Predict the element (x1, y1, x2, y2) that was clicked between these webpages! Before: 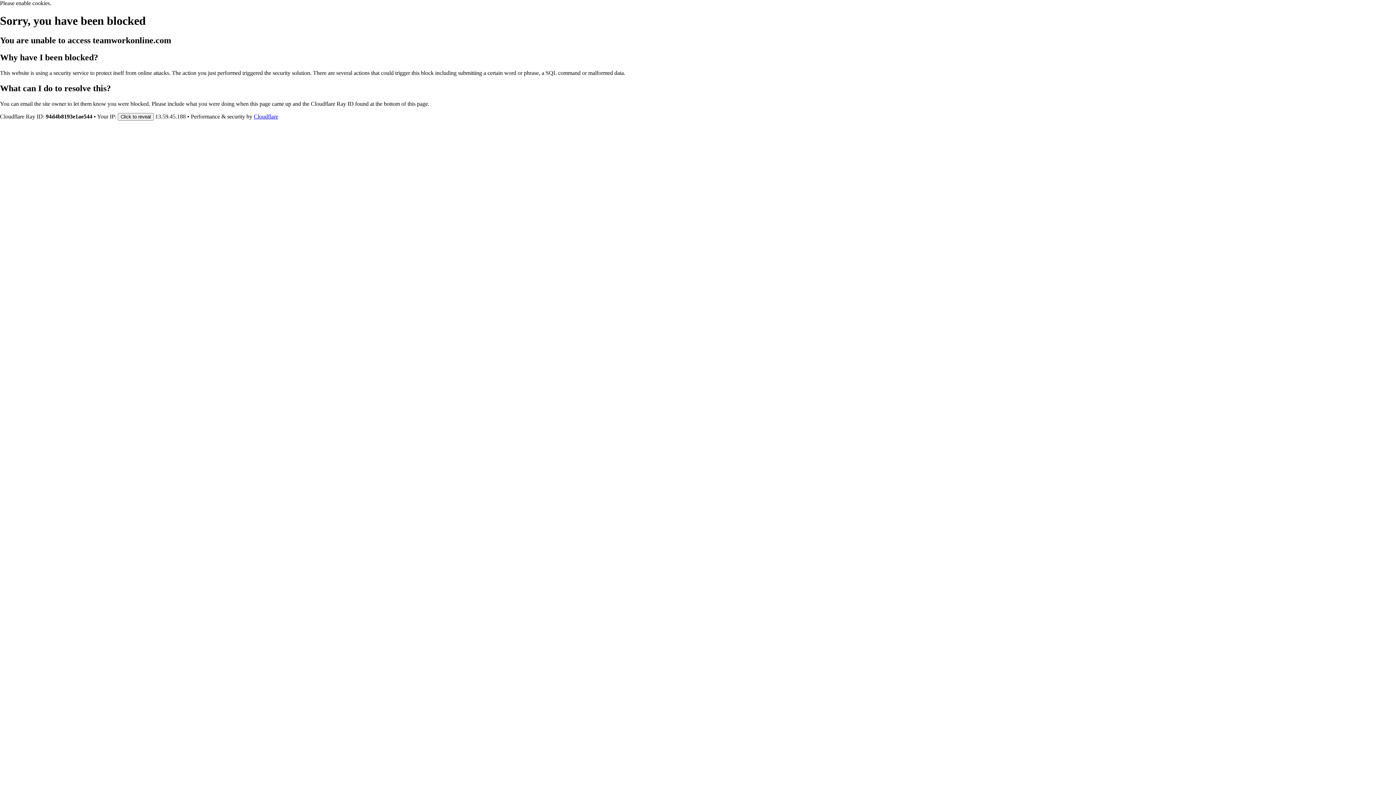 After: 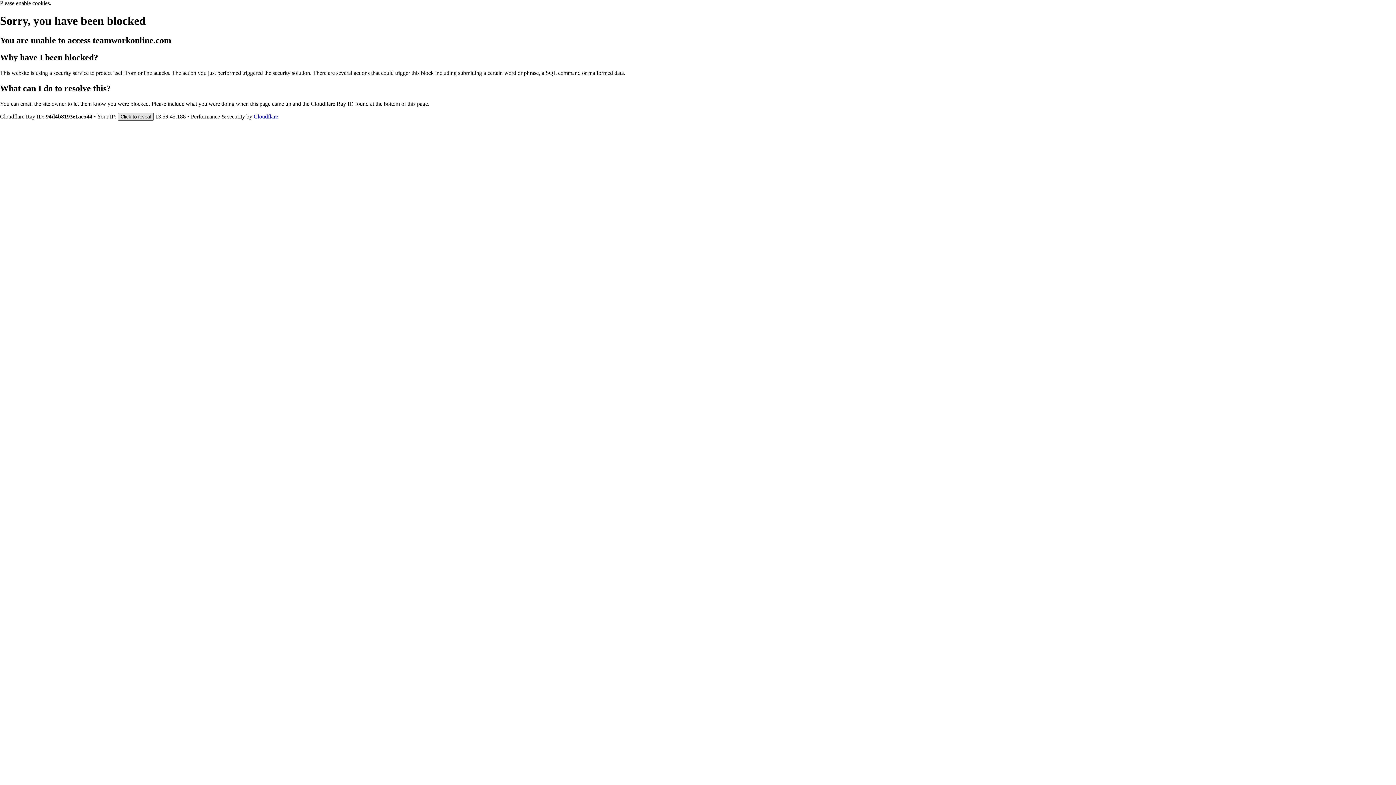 Action: label: Click to reveal bbox: (117, 112, 153, 120)